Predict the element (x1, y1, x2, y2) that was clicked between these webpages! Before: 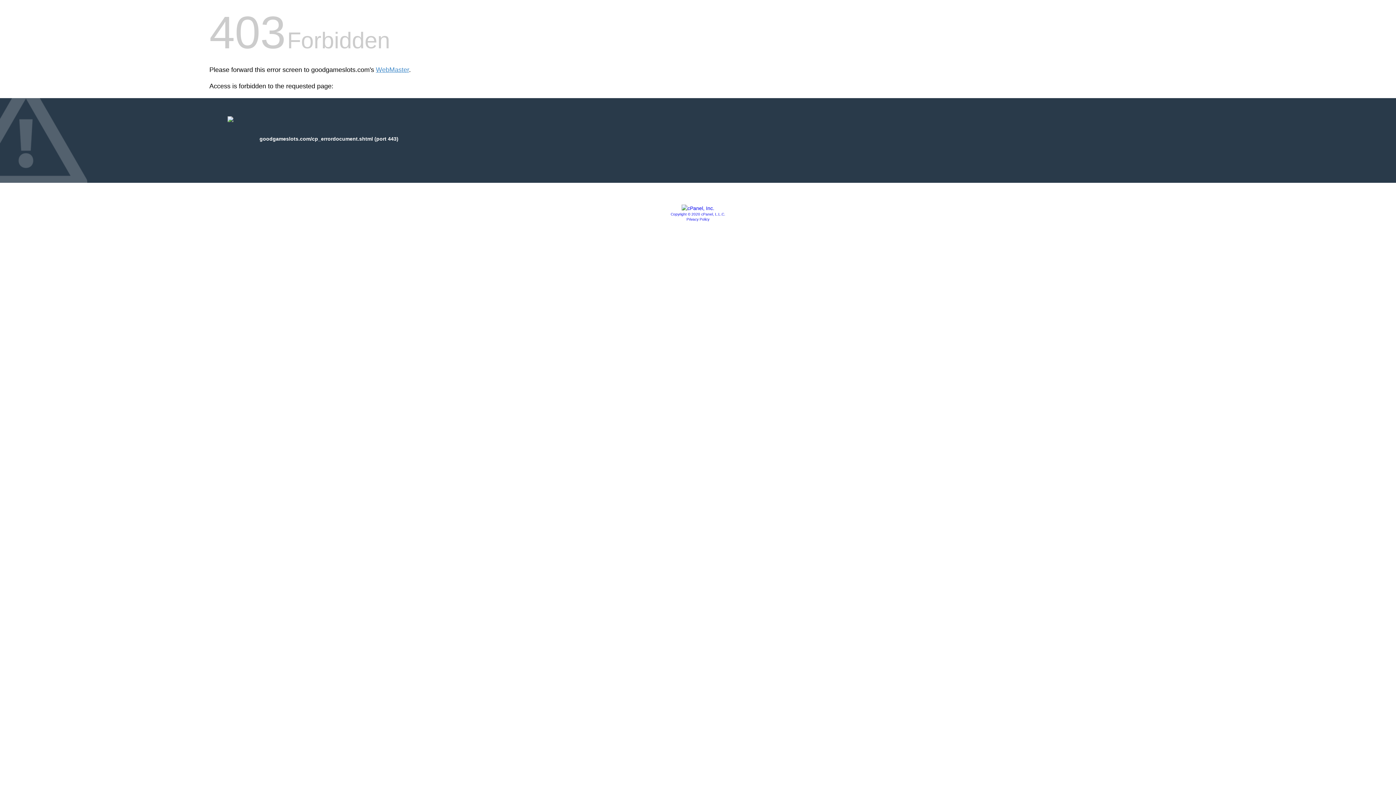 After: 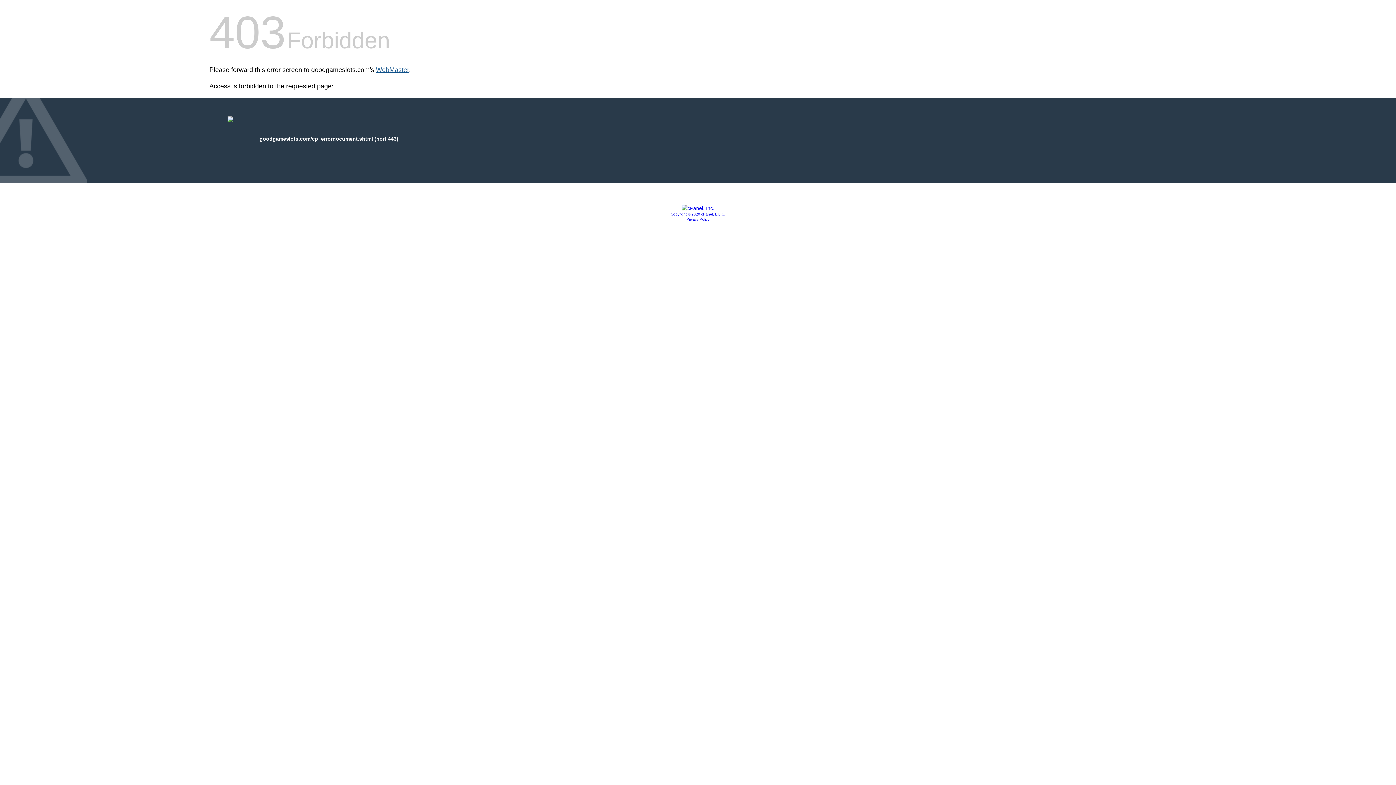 Action: label: WebMaster bbox: (376, 66, 409, 73)